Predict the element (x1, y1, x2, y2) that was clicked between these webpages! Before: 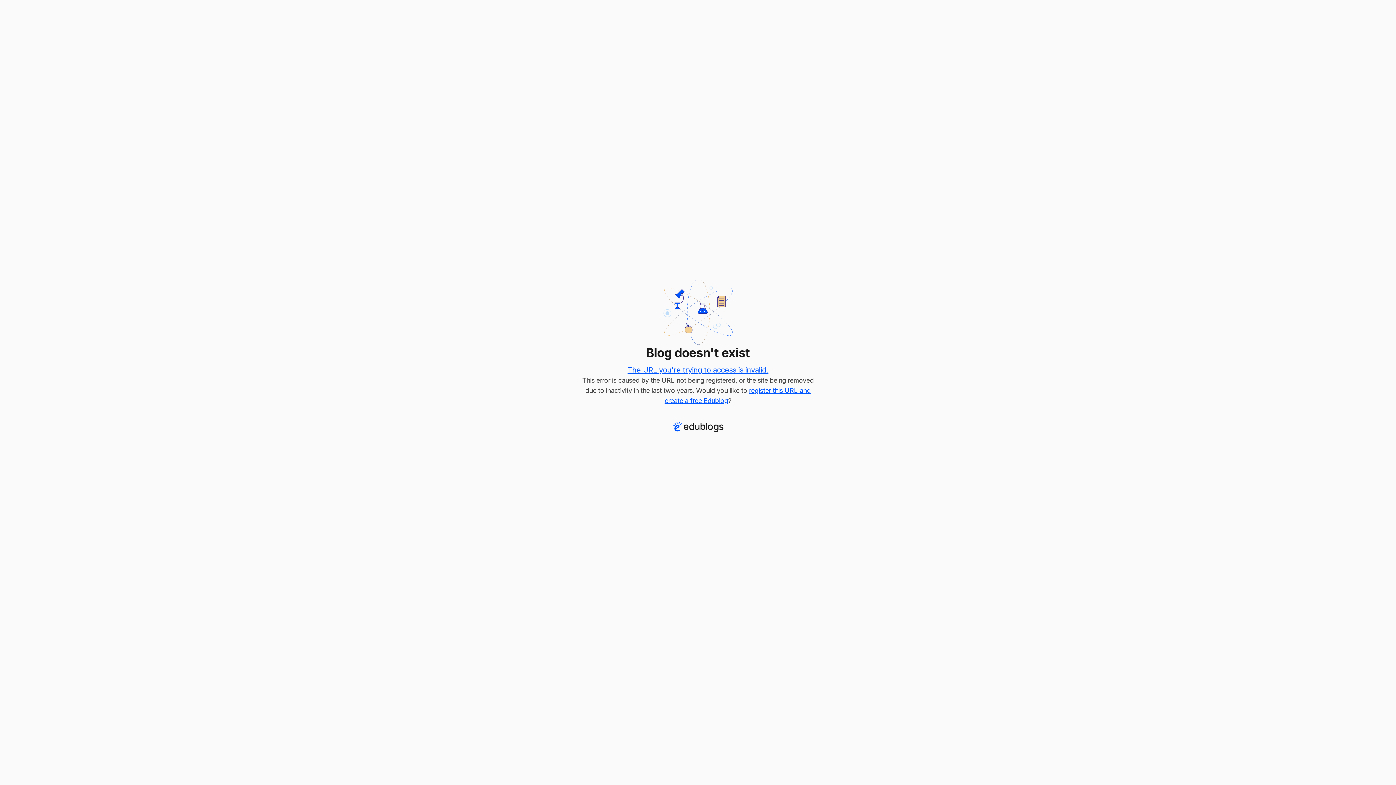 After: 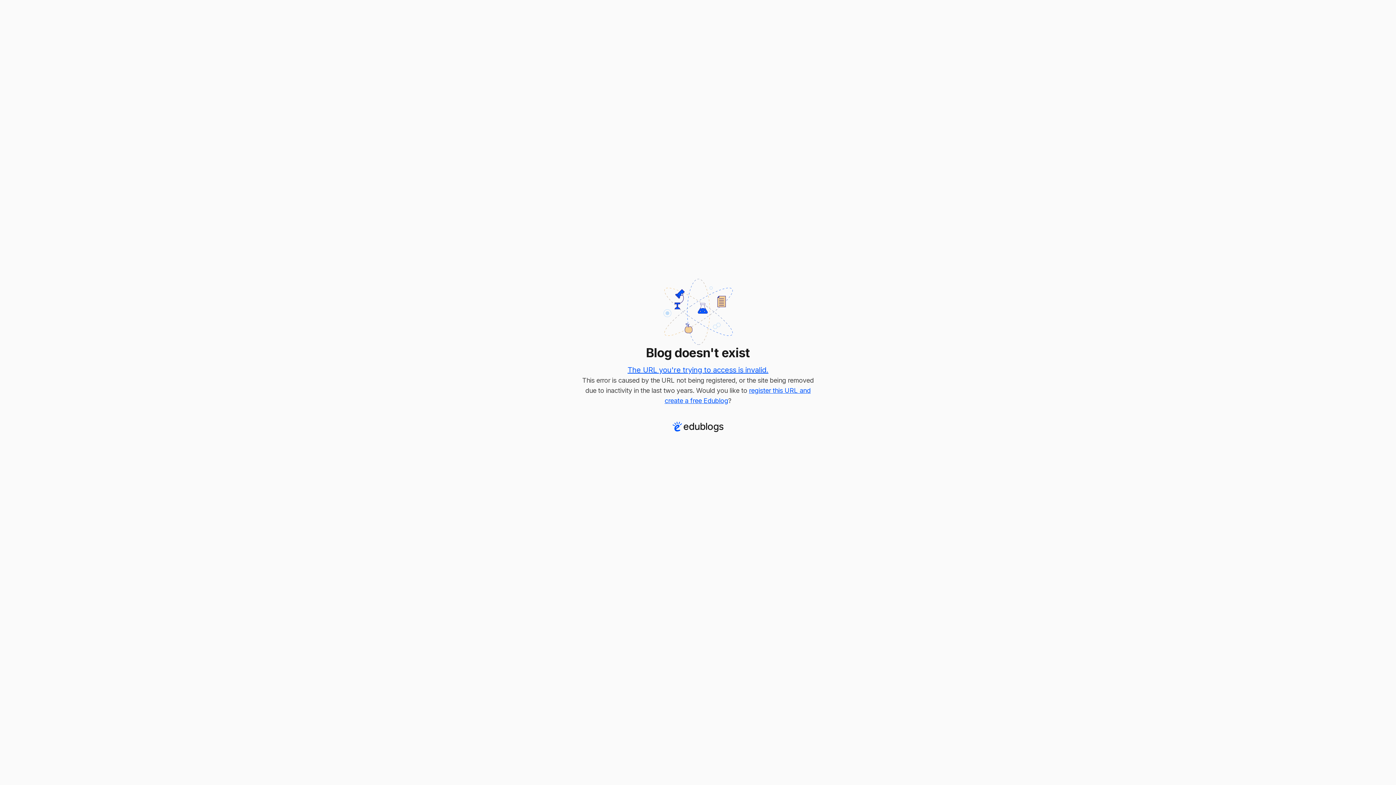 Action: label: The URL you're trying to access is invalid. bbox: (627, 365, 768, 374)